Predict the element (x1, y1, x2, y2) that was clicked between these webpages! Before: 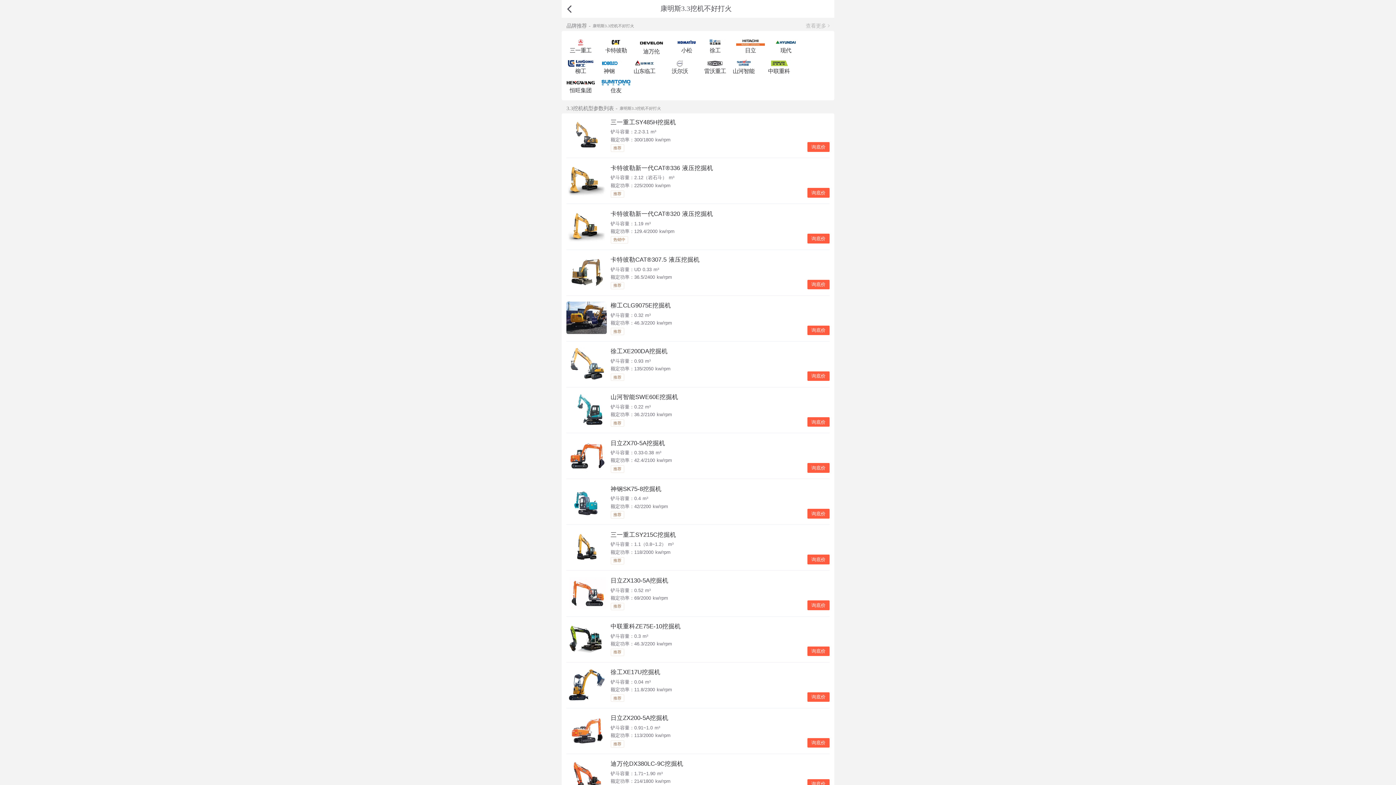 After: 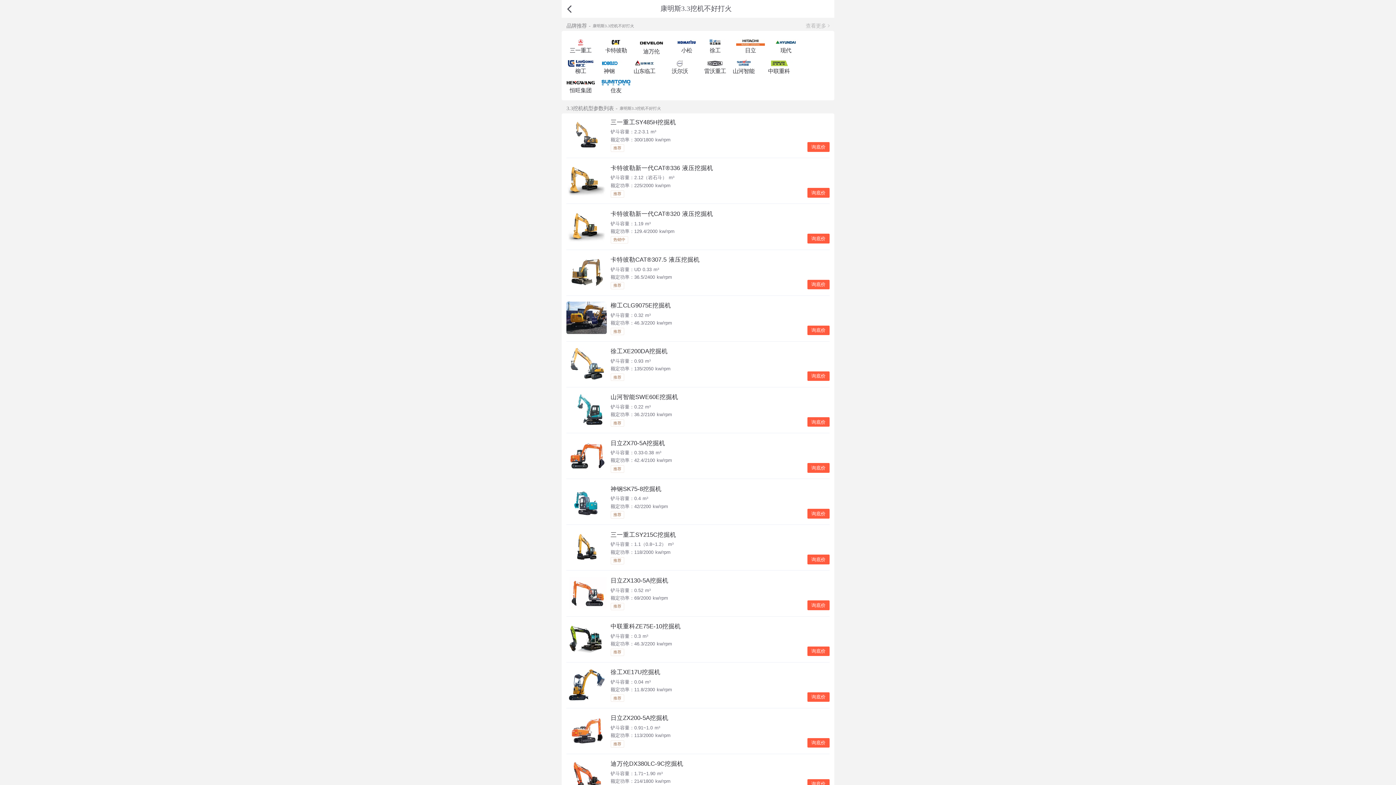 Action: bbox: (606, 164, 829, 197) label: 卡特彼勒新一代CAT®336 液压挖掘机

铲斗容量：2.12（岩石斗） m³

额定功率：225/2000 kw/rpm

推荐